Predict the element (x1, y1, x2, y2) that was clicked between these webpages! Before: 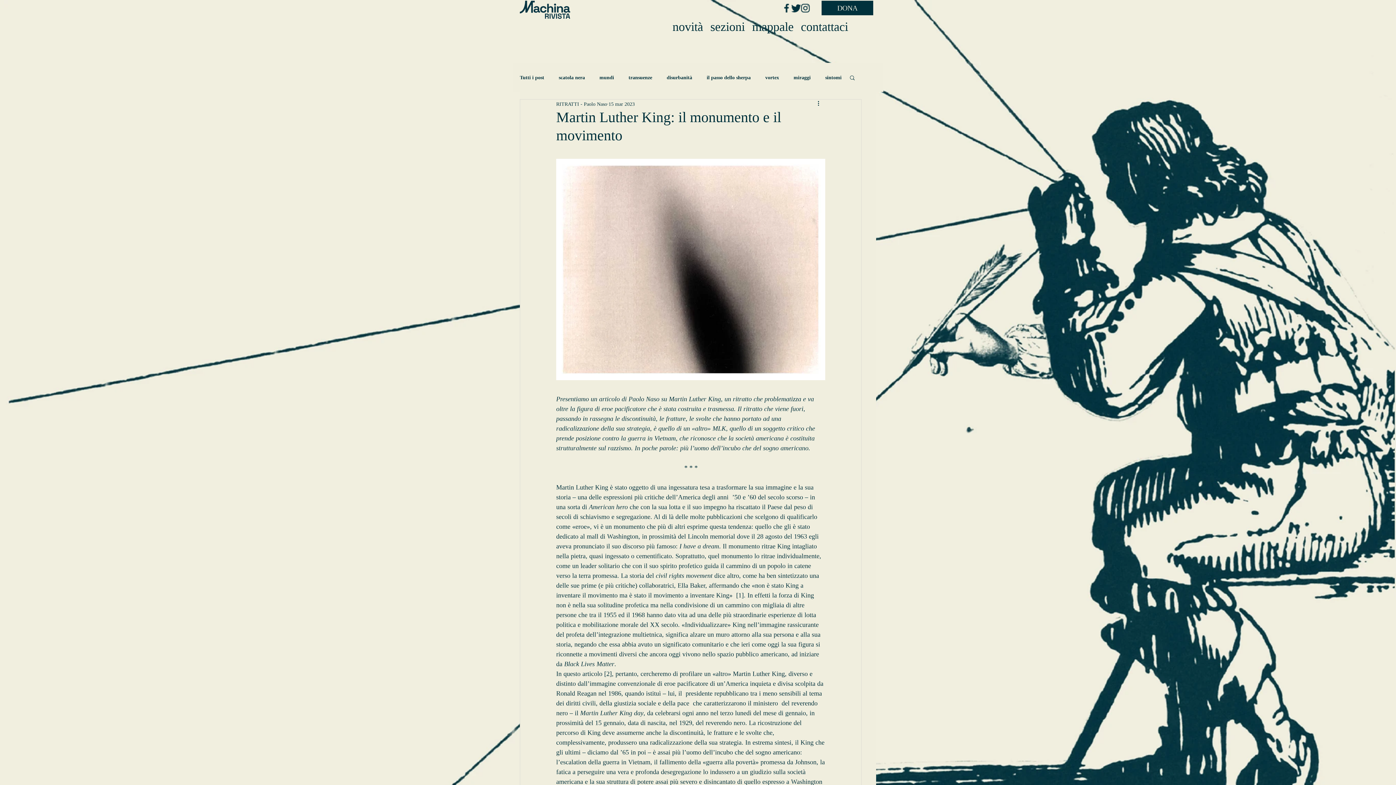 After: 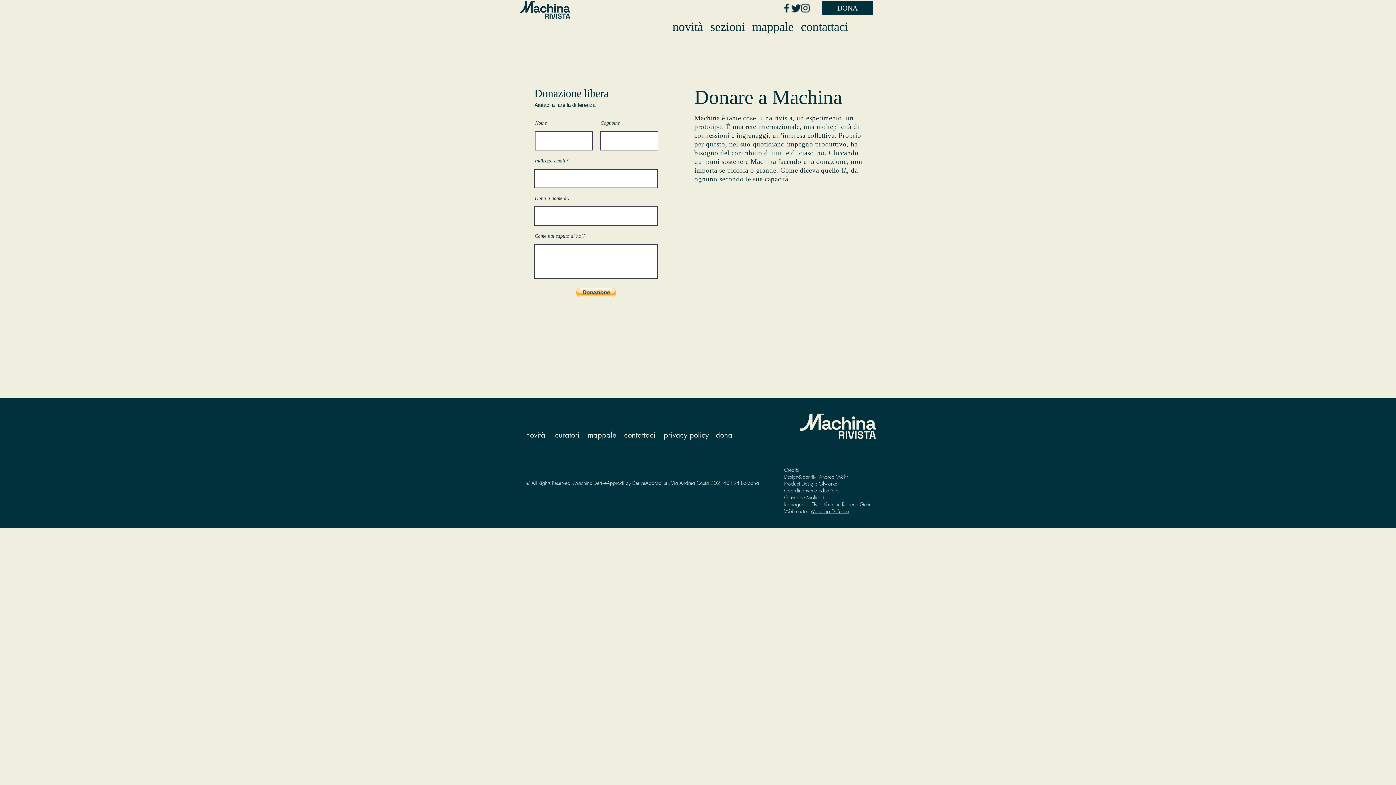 Action: bbox: (821, 0, 873, 15) label: DONA